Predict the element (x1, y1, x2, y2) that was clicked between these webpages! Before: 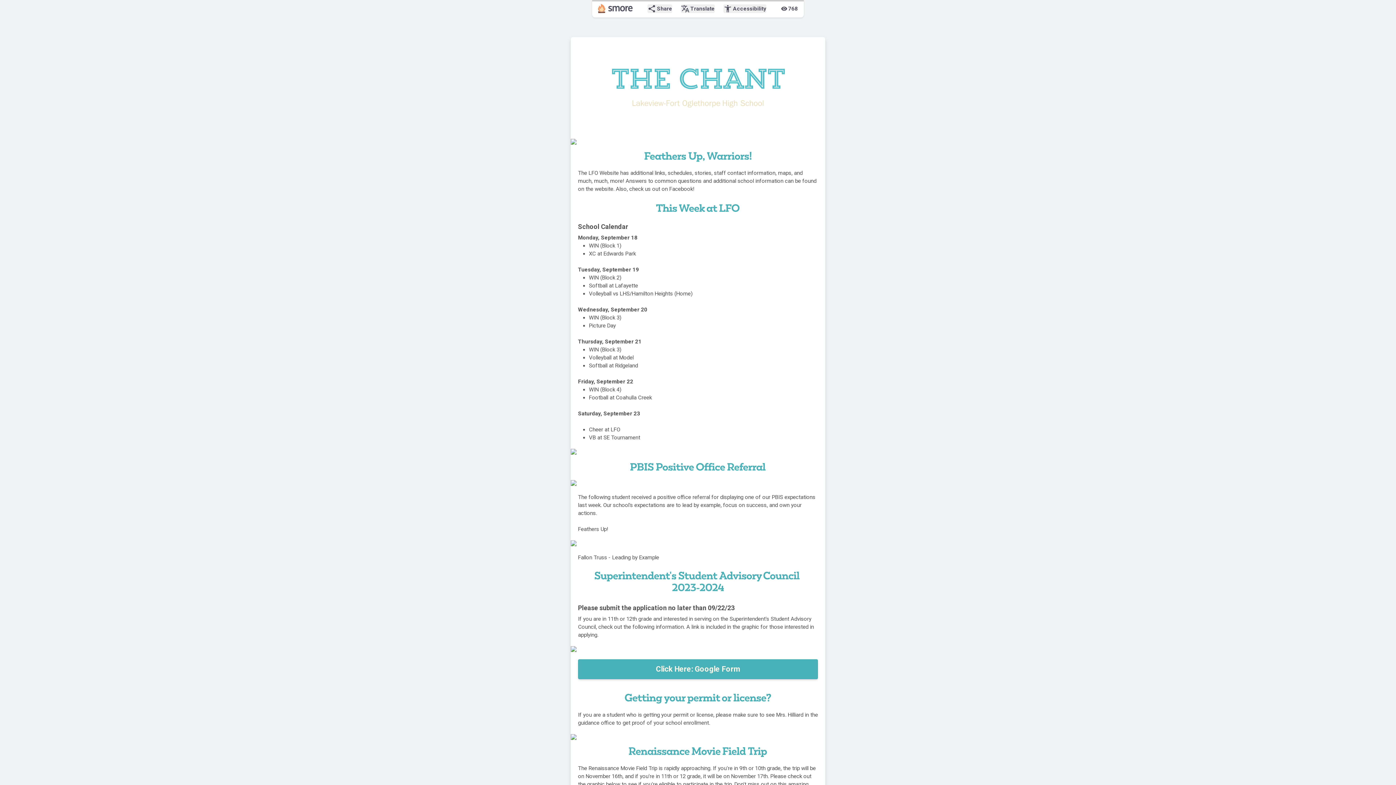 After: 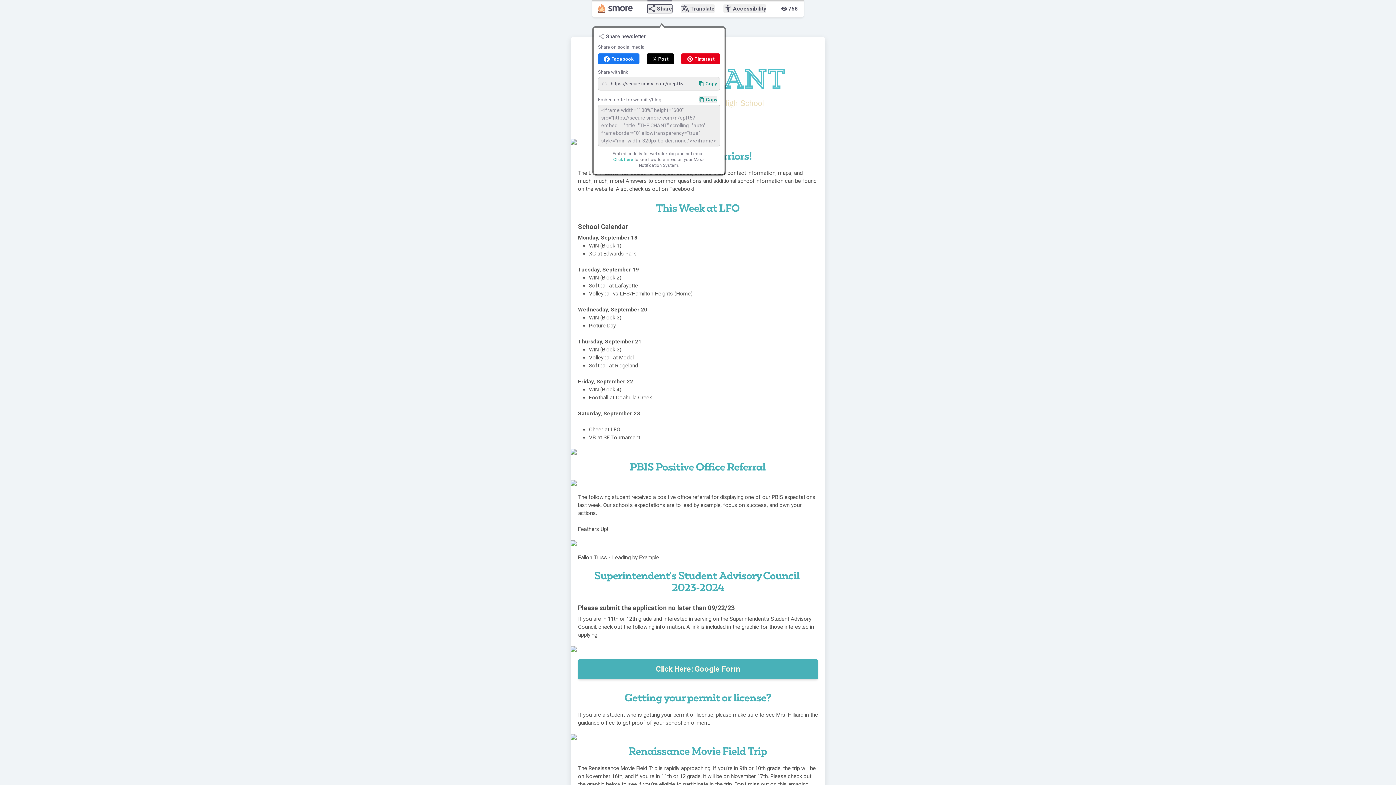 Action: label: share
Share bbox: (647, 4, 672, 13)